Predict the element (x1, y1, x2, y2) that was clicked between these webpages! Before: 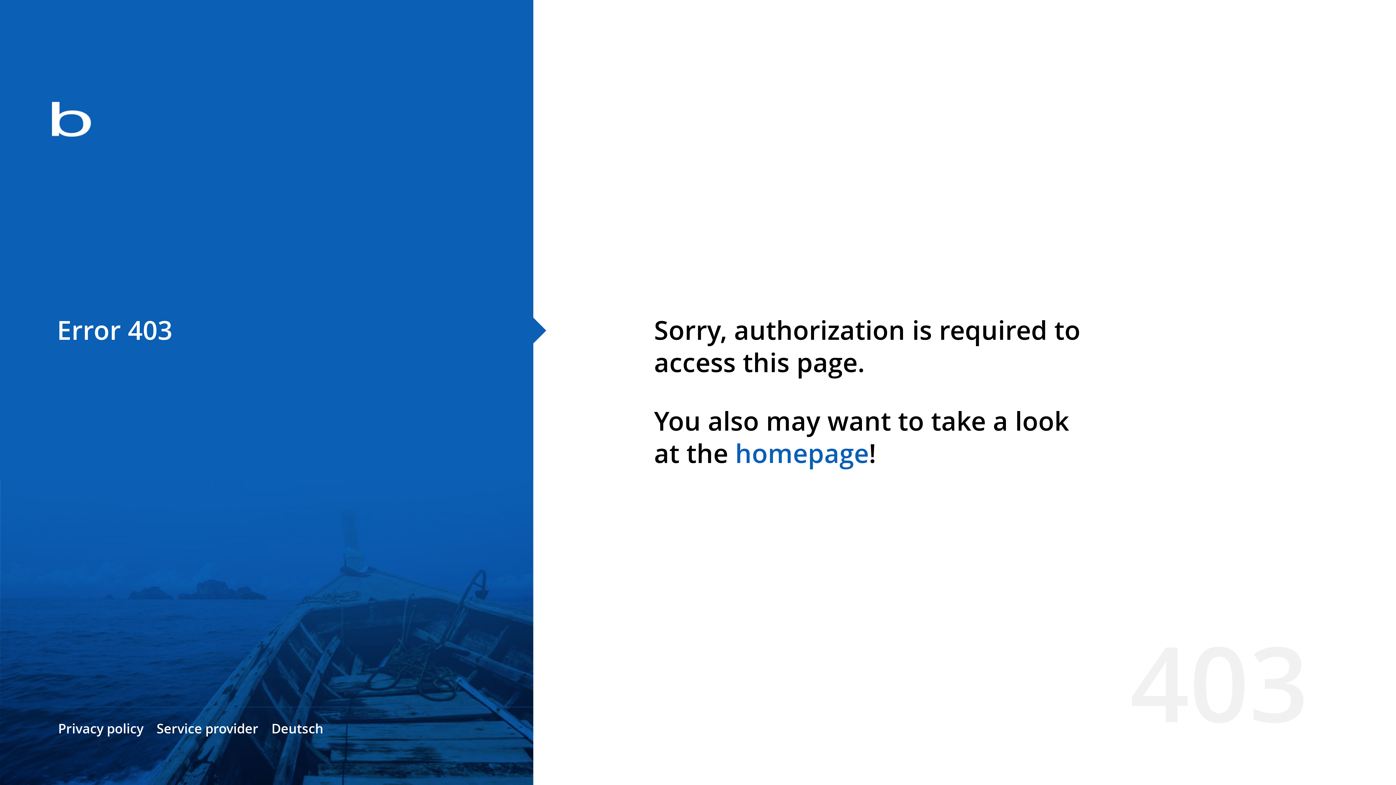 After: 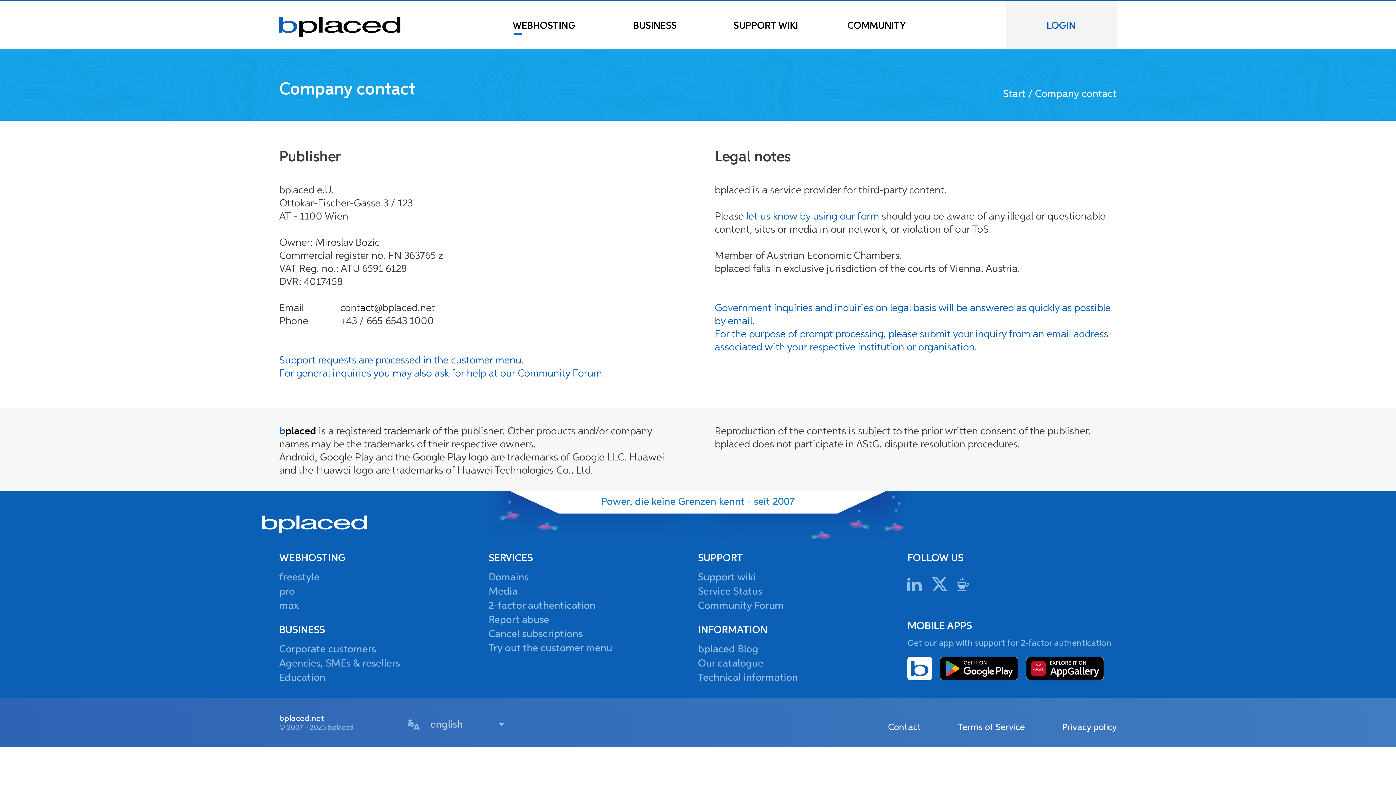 Action: label: Service provider bbox: (156, 720, 258, 737)